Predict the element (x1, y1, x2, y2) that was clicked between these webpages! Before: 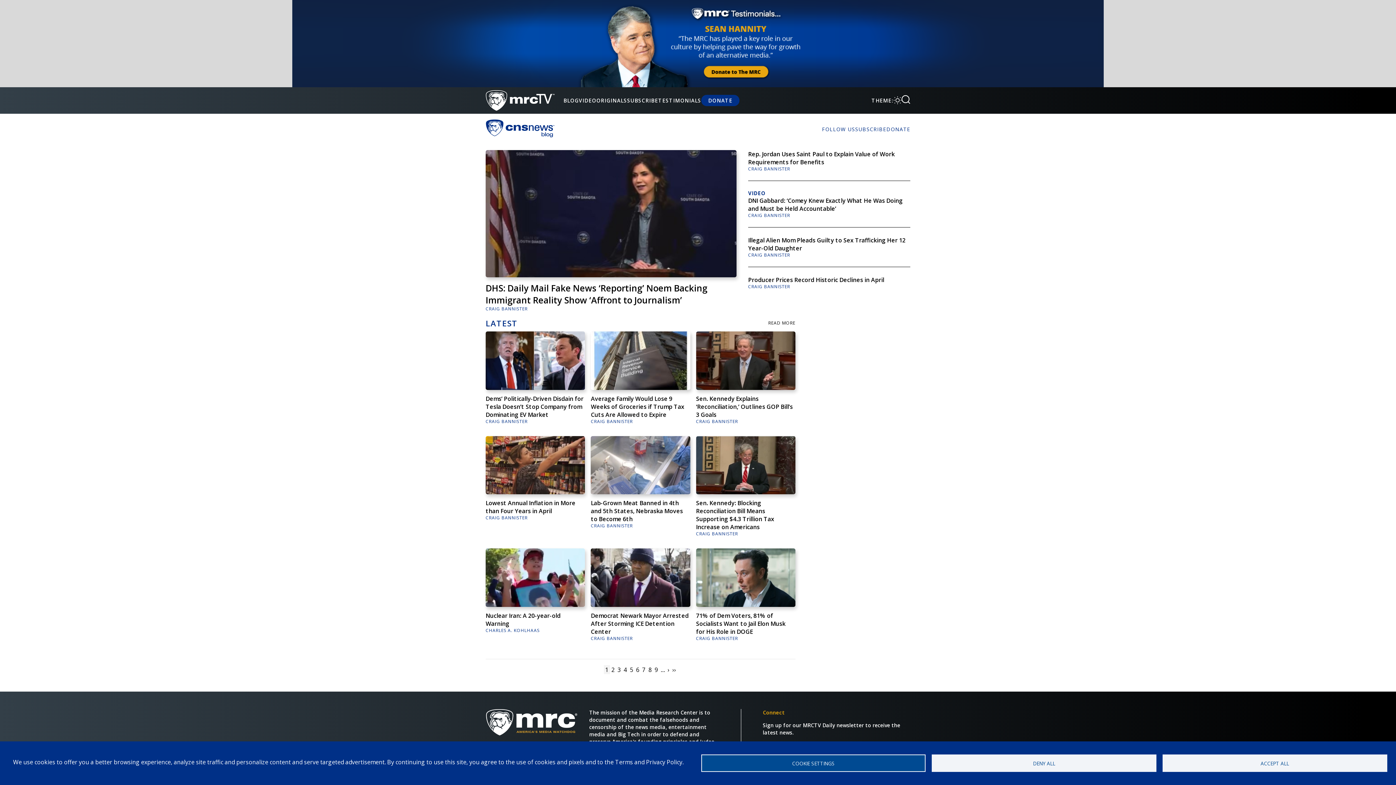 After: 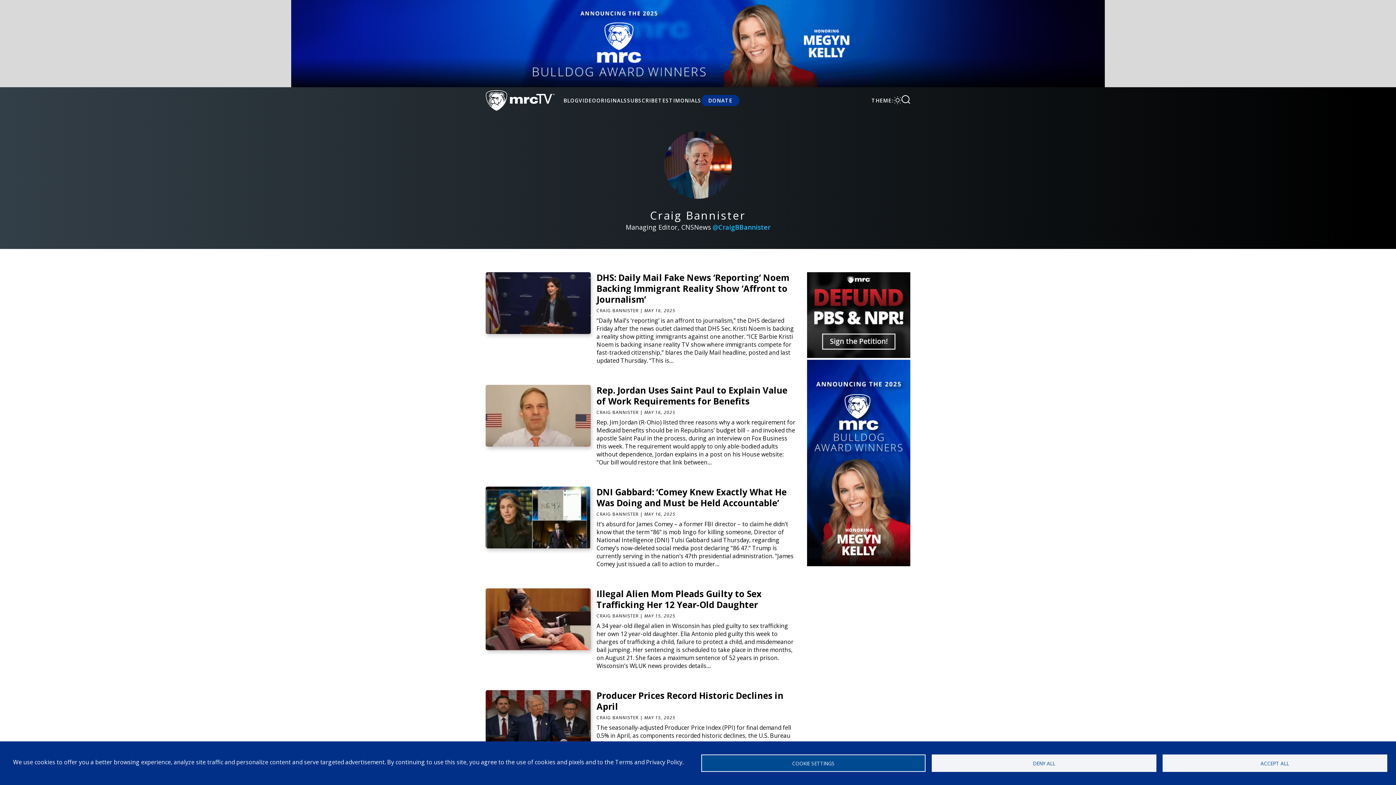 Action: label: CRAIG BANNISTER bbox: (696, 635, 738, 641)